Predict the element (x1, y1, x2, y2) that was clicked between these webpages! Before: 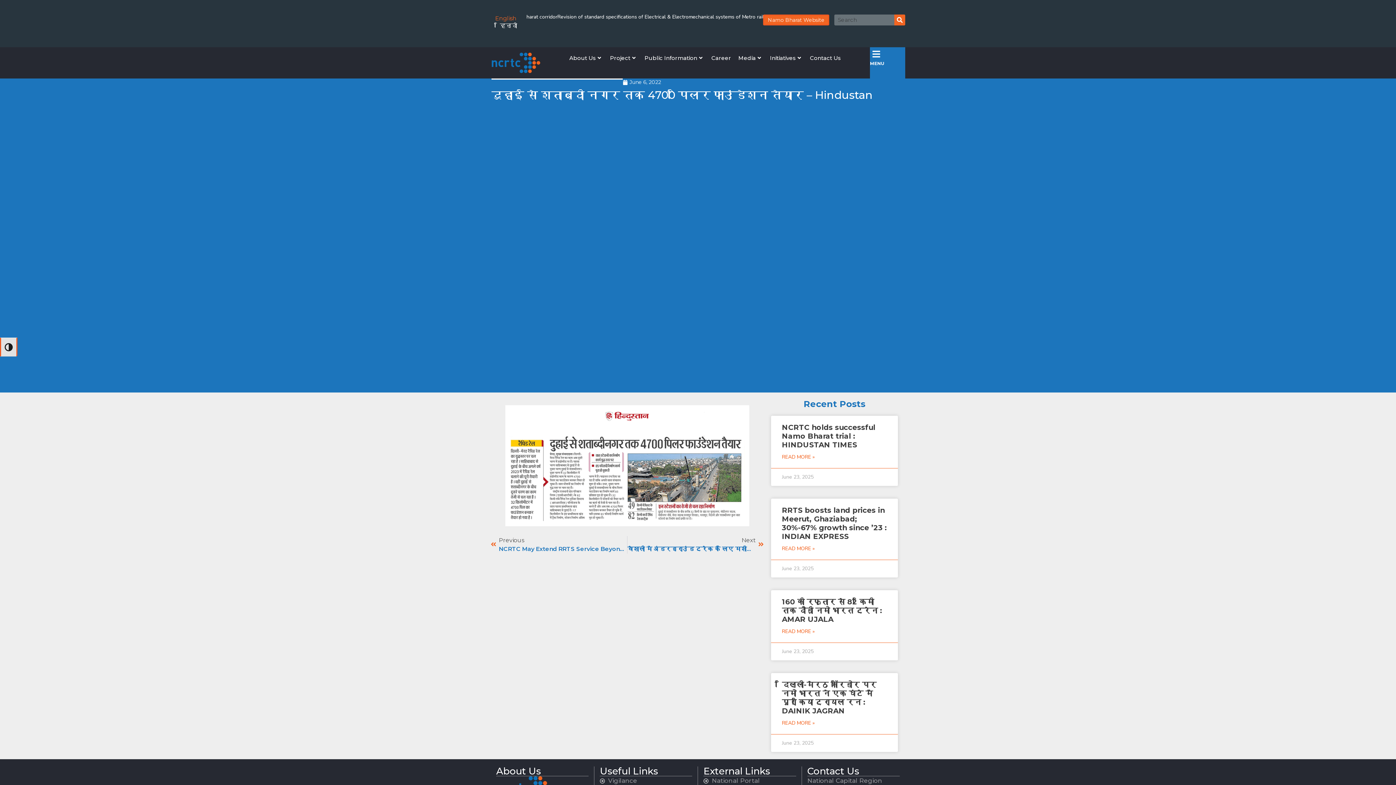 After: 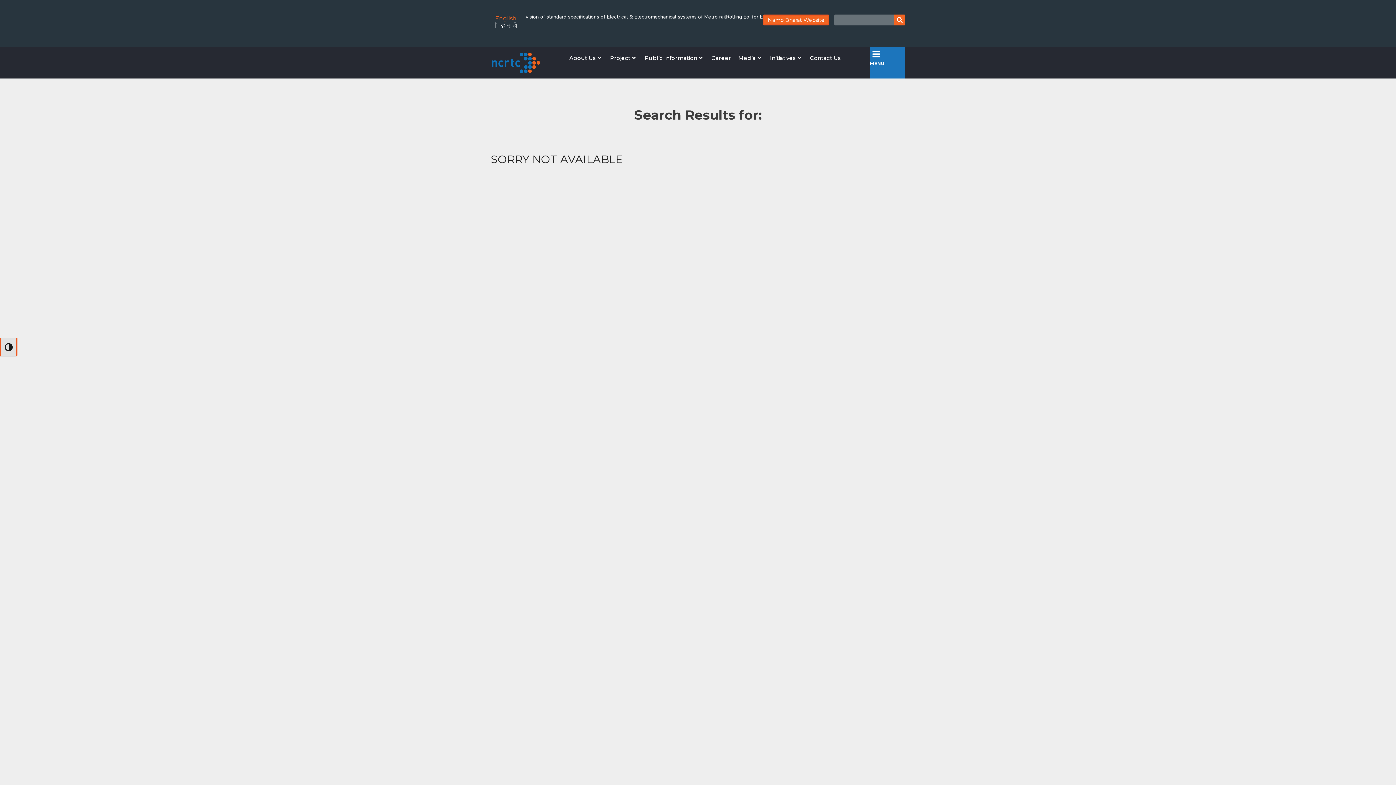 Action: label: Search bbox: (894, 14, 905, 25)